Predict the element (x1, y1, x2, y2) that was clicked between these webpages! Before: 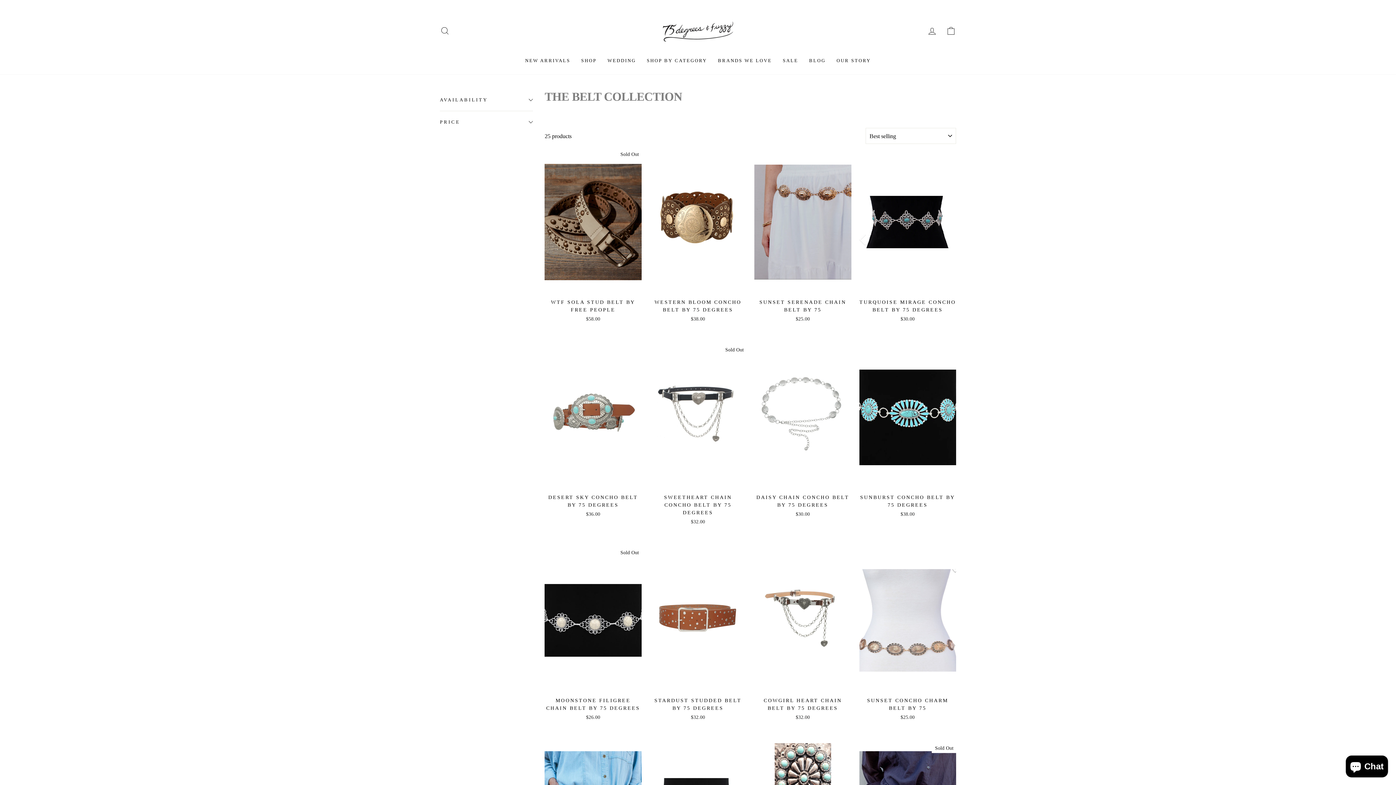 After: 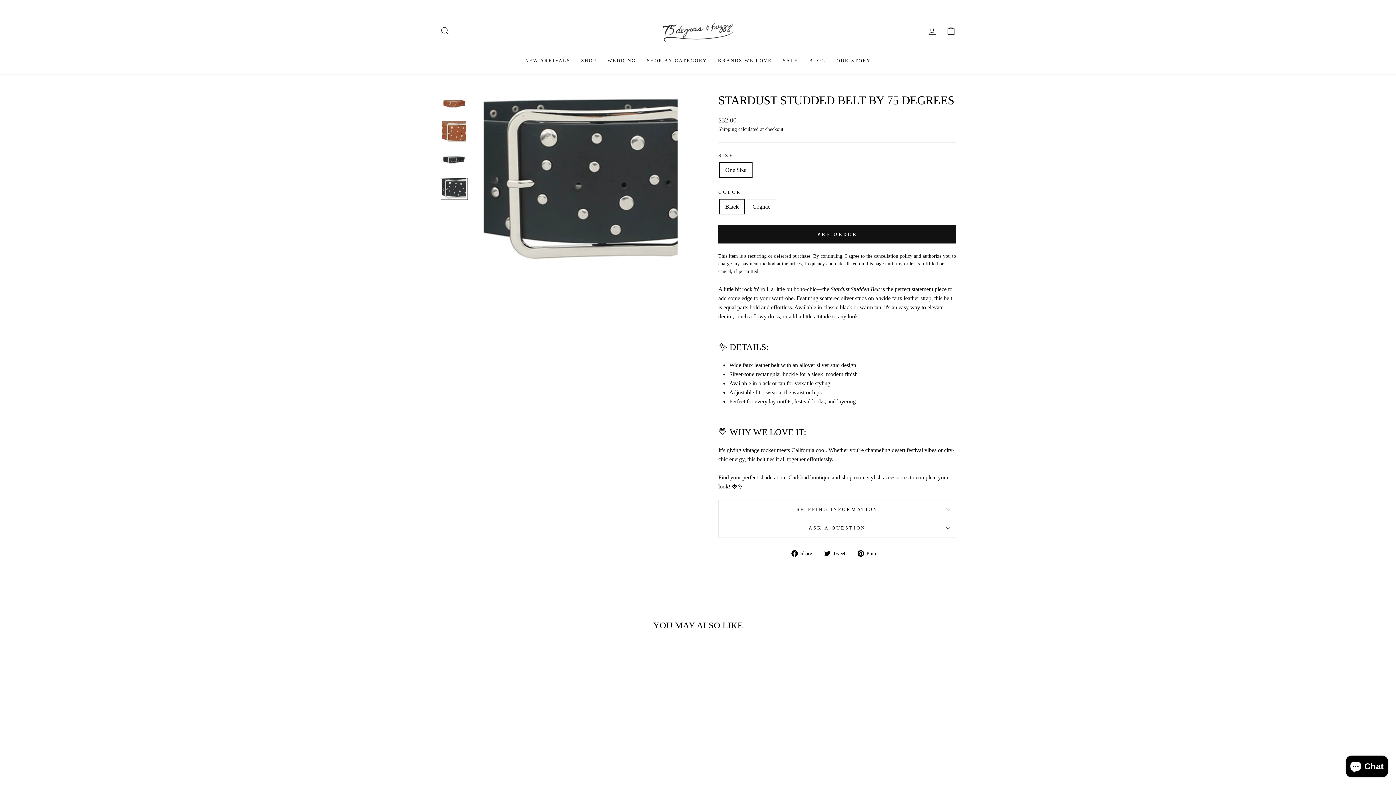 Action: label: Quick Shop
STARDUST STUDDED BELT BY 75 DEGREES
$32.00 bbox: (649, 548, 746, 723)